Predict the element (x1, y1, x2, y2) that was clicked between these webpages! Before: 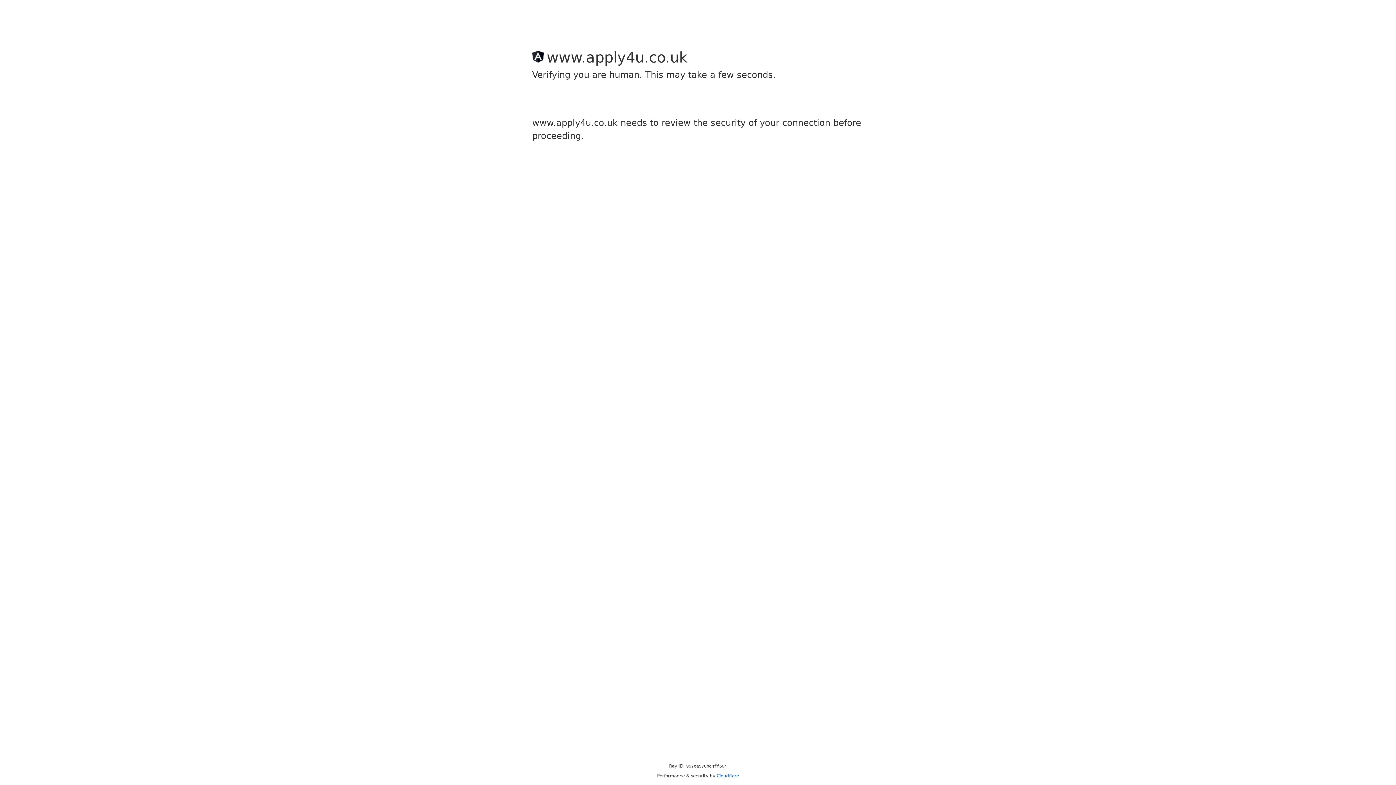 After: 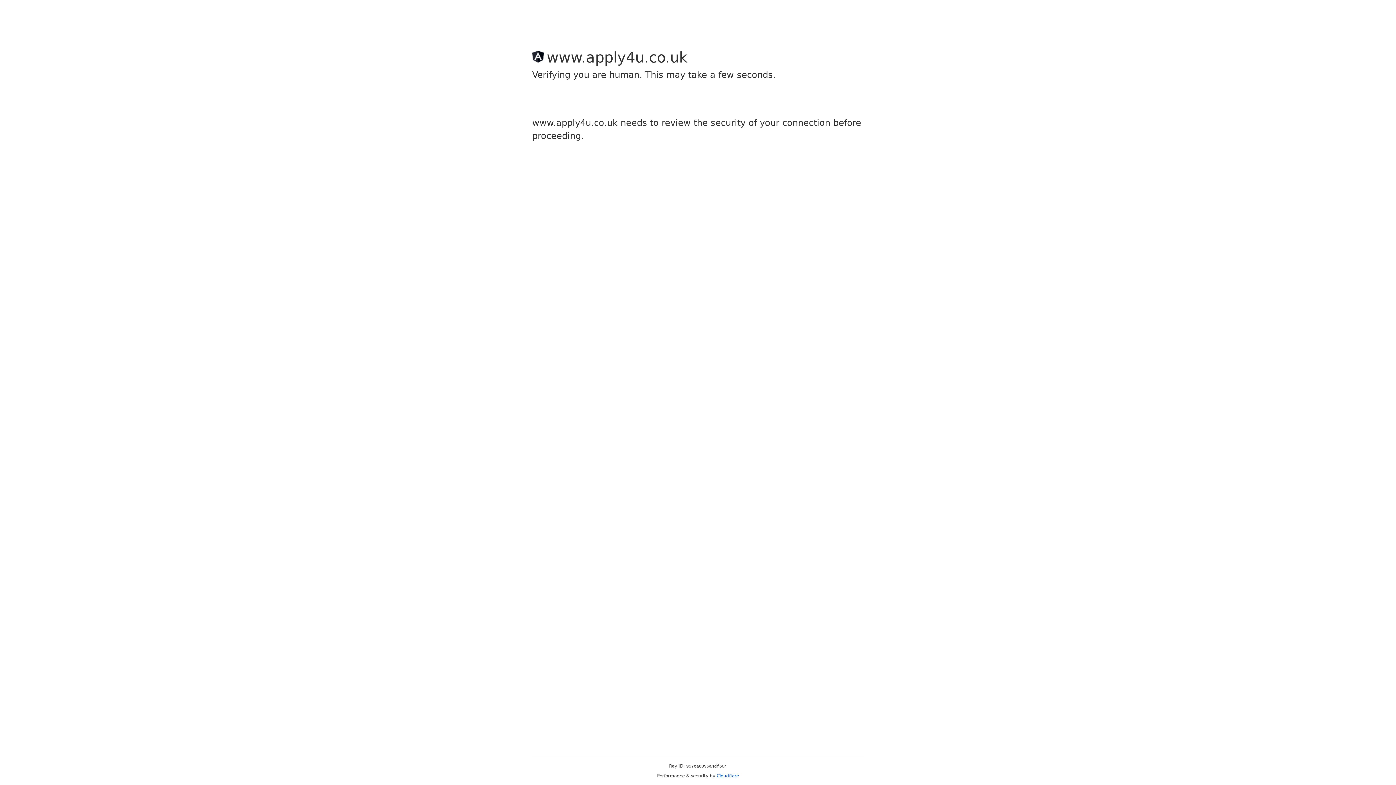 Action: label: Cloudflare bbox: (716, 773, 739, 778)